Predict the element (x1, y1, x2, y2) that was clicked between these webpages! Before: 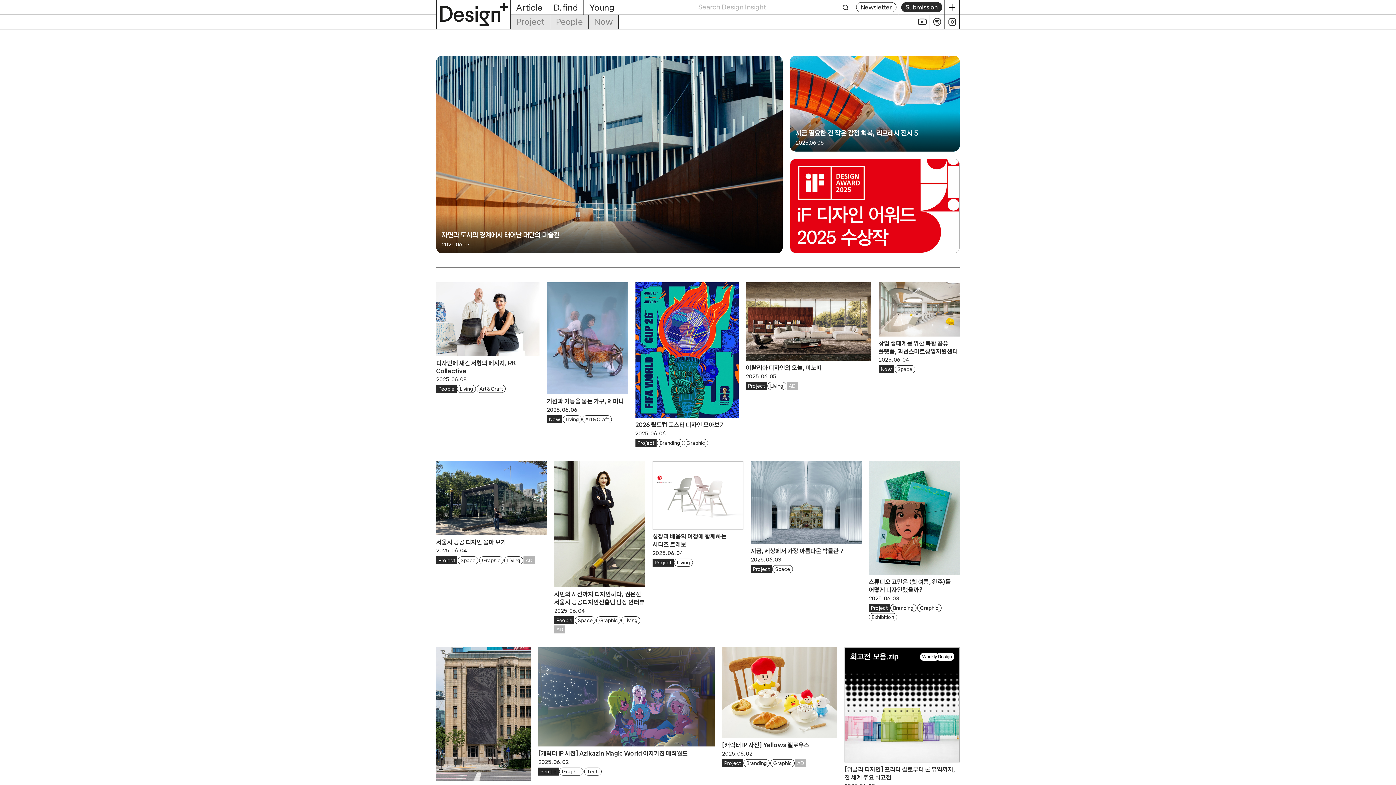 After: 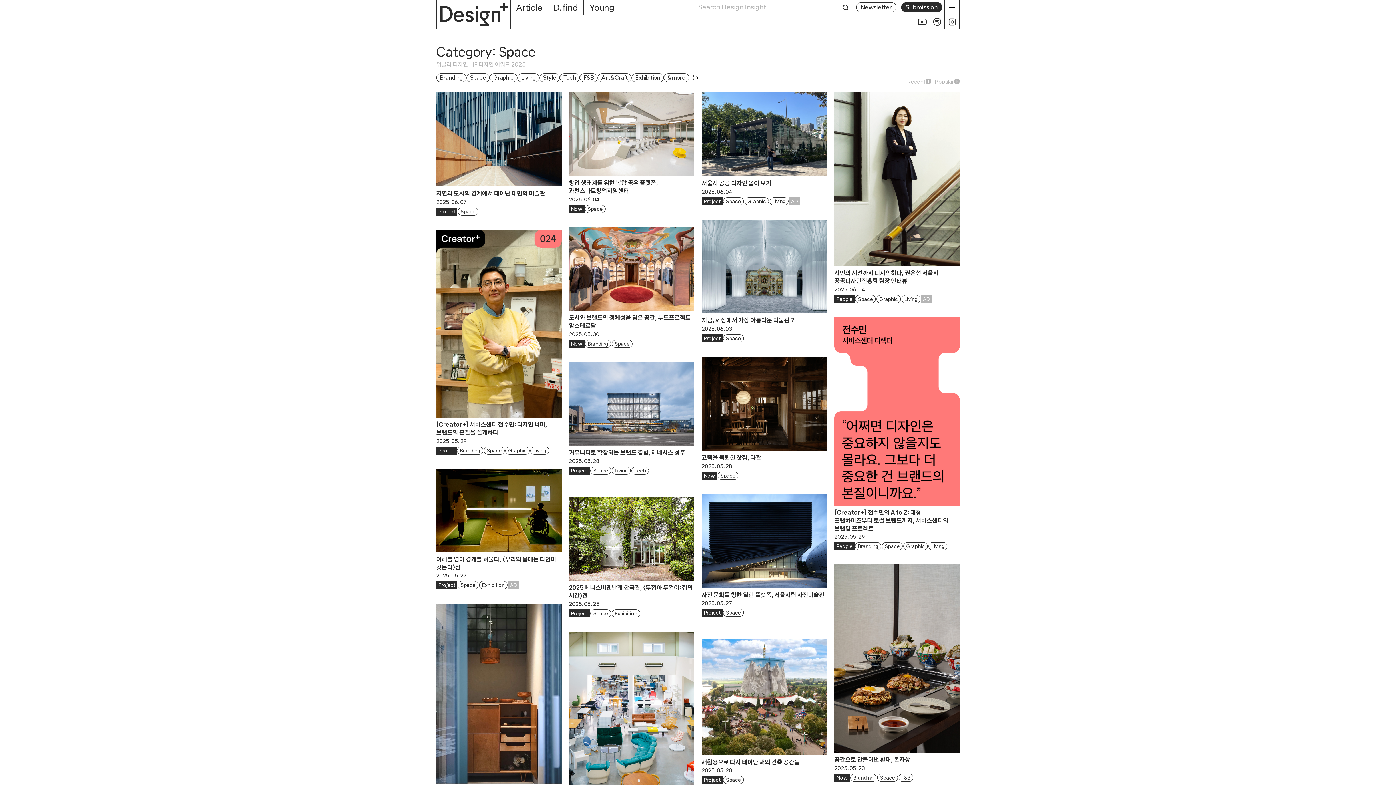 Action: label: Space bbox: (457, 556, 478, 564)